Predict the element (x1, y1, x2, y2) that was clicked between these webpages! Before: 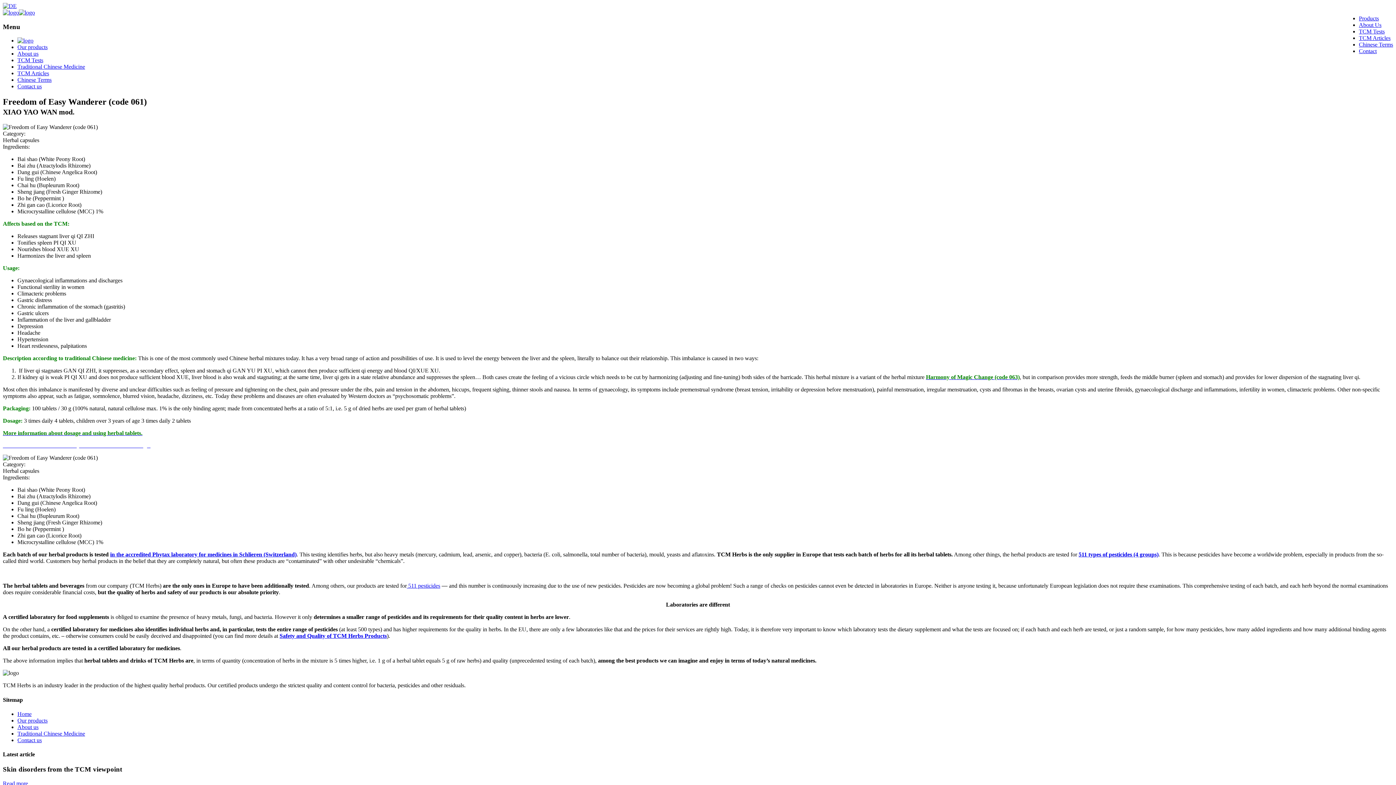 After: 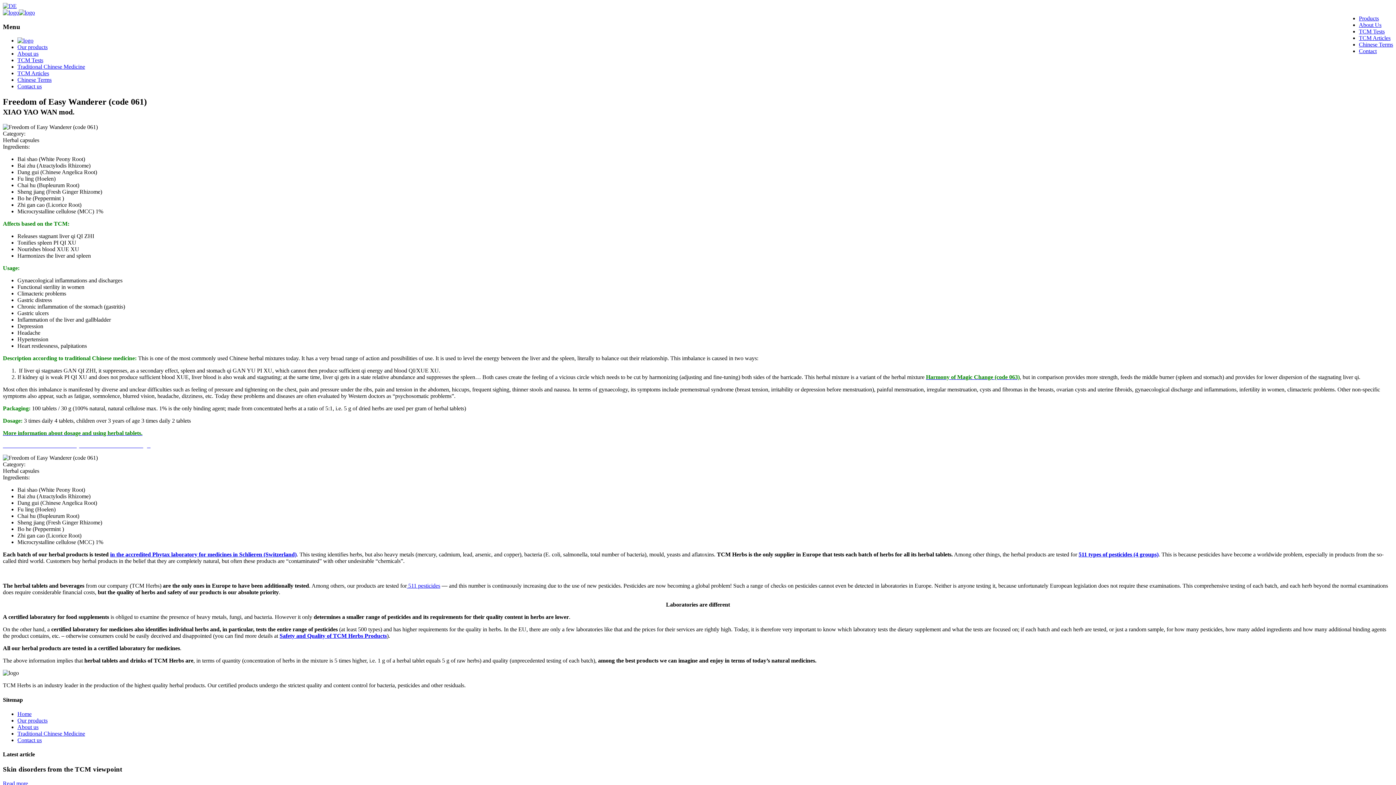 Action: bbox: (17, 57, 43, 63) label: TCM Tests